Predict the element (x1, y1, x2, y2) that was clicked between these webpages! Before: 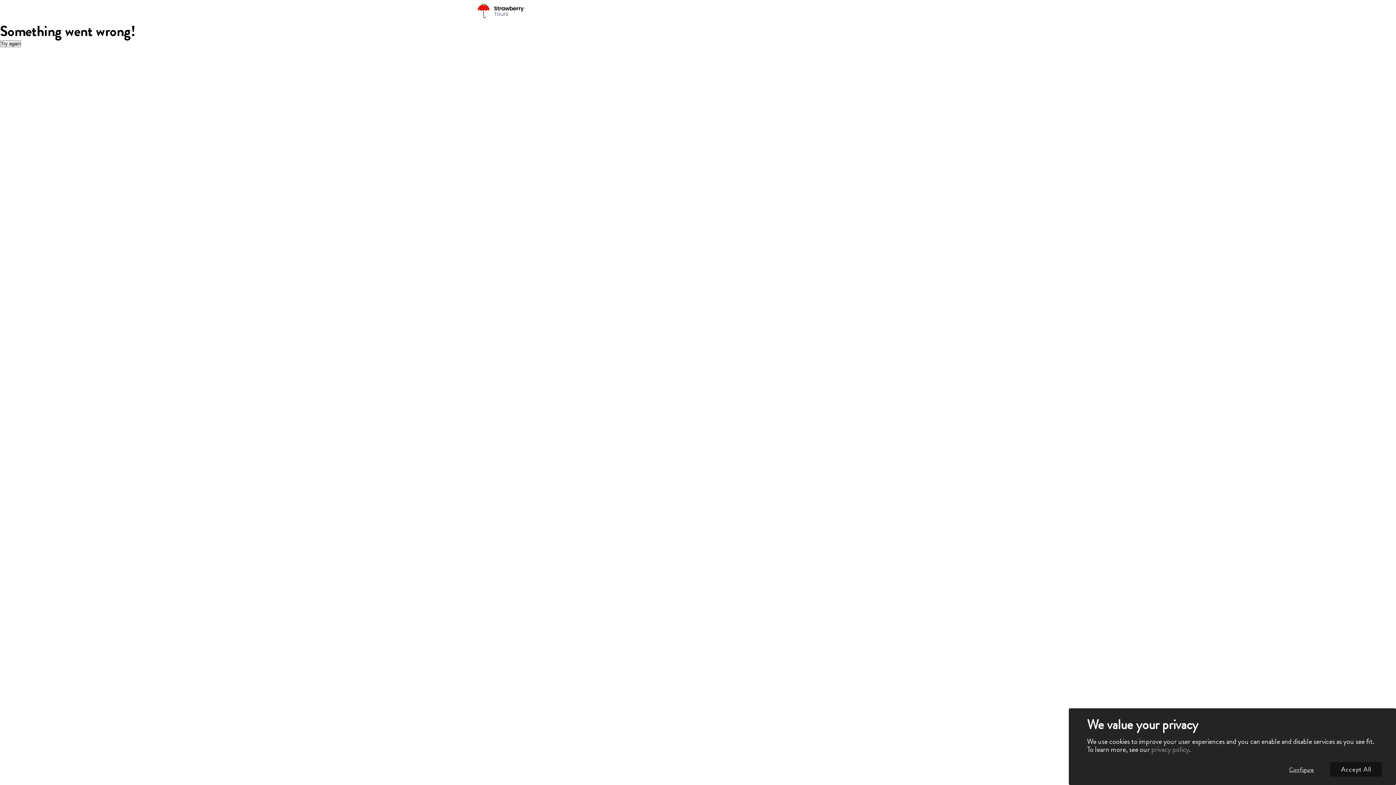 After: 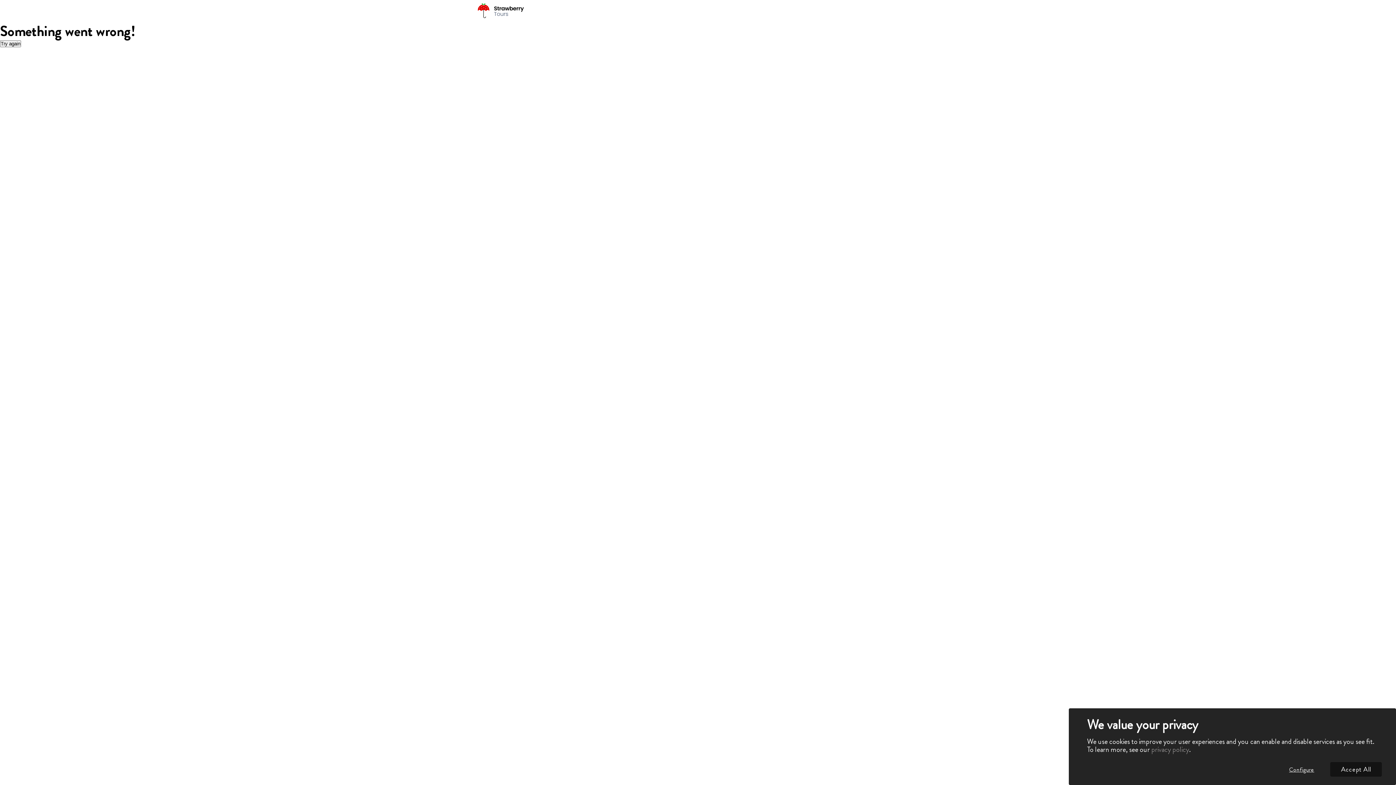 Action: label: privacy policy bbox: (1151, 744, 1189, 755)